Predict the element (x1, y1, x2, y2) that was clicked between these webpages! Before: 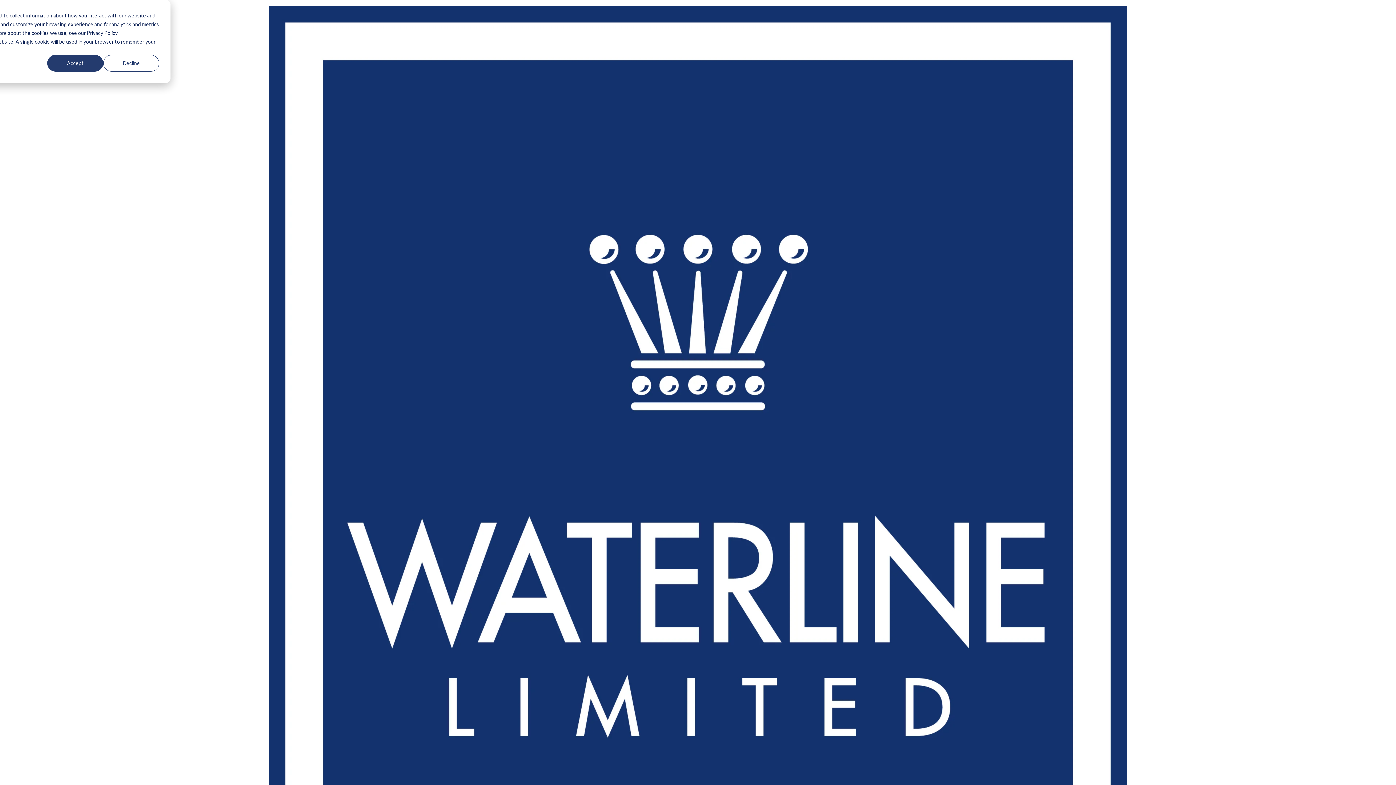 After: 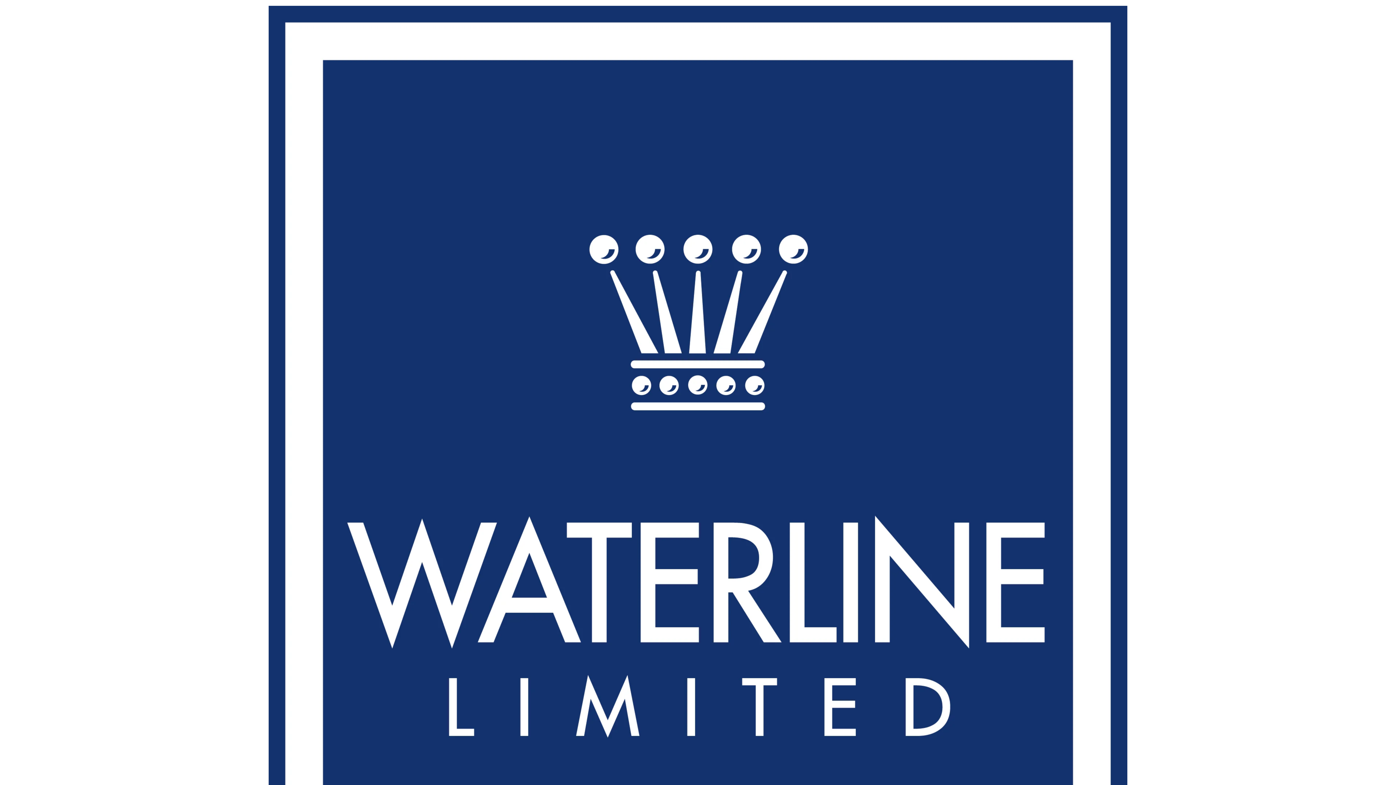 Action: label: Accept bbox: (47, 54, 103, 71)